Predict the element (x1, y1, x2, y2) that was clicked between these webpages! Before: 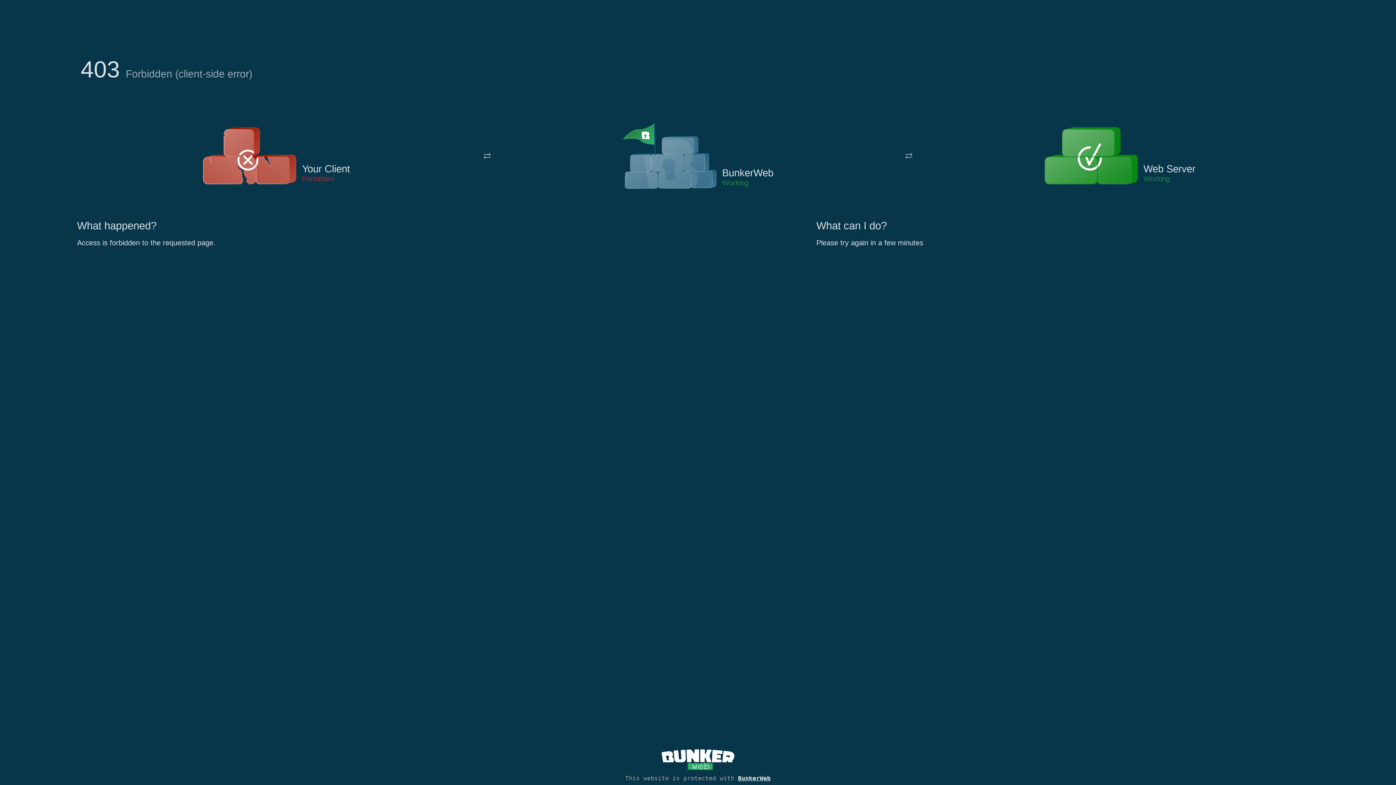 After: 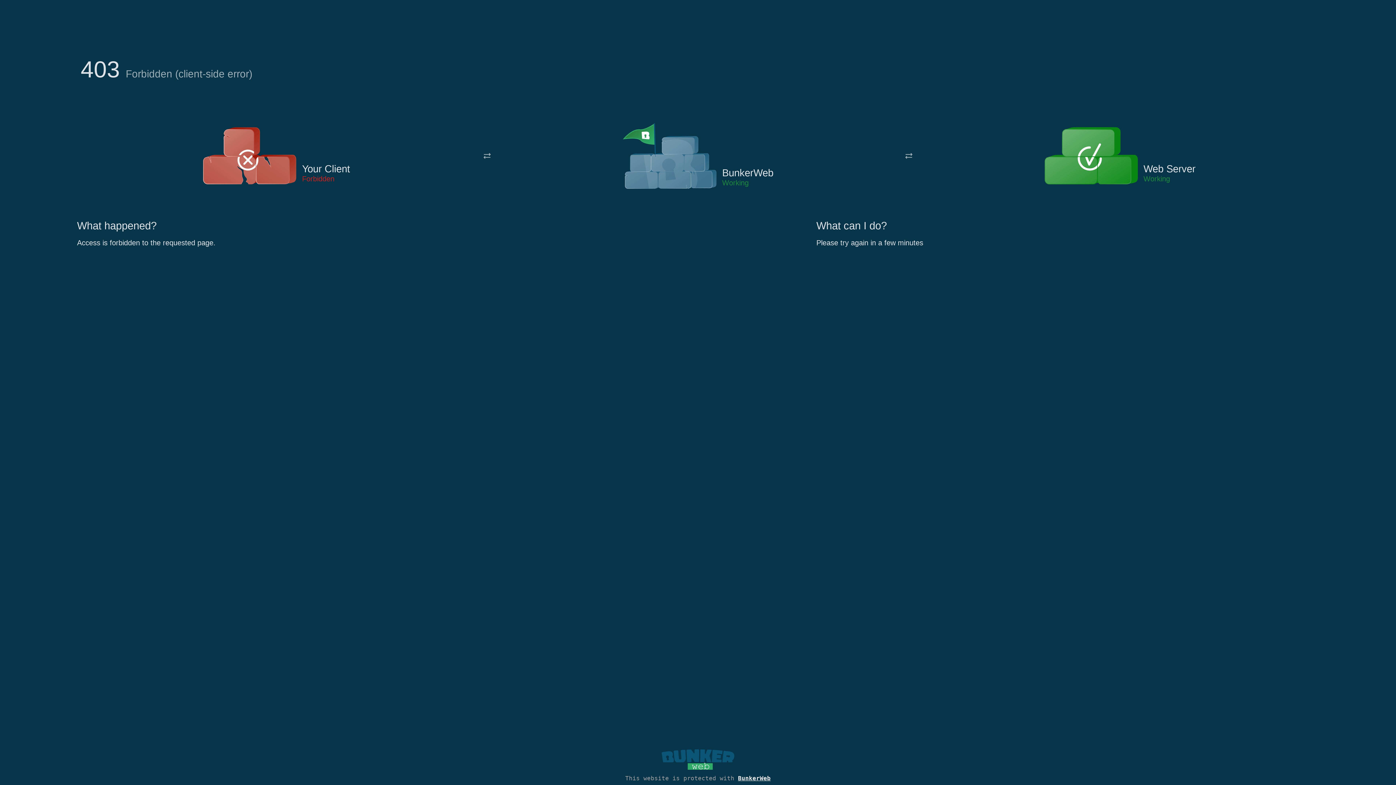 Action: bbox: (661, 765, 734, 773)